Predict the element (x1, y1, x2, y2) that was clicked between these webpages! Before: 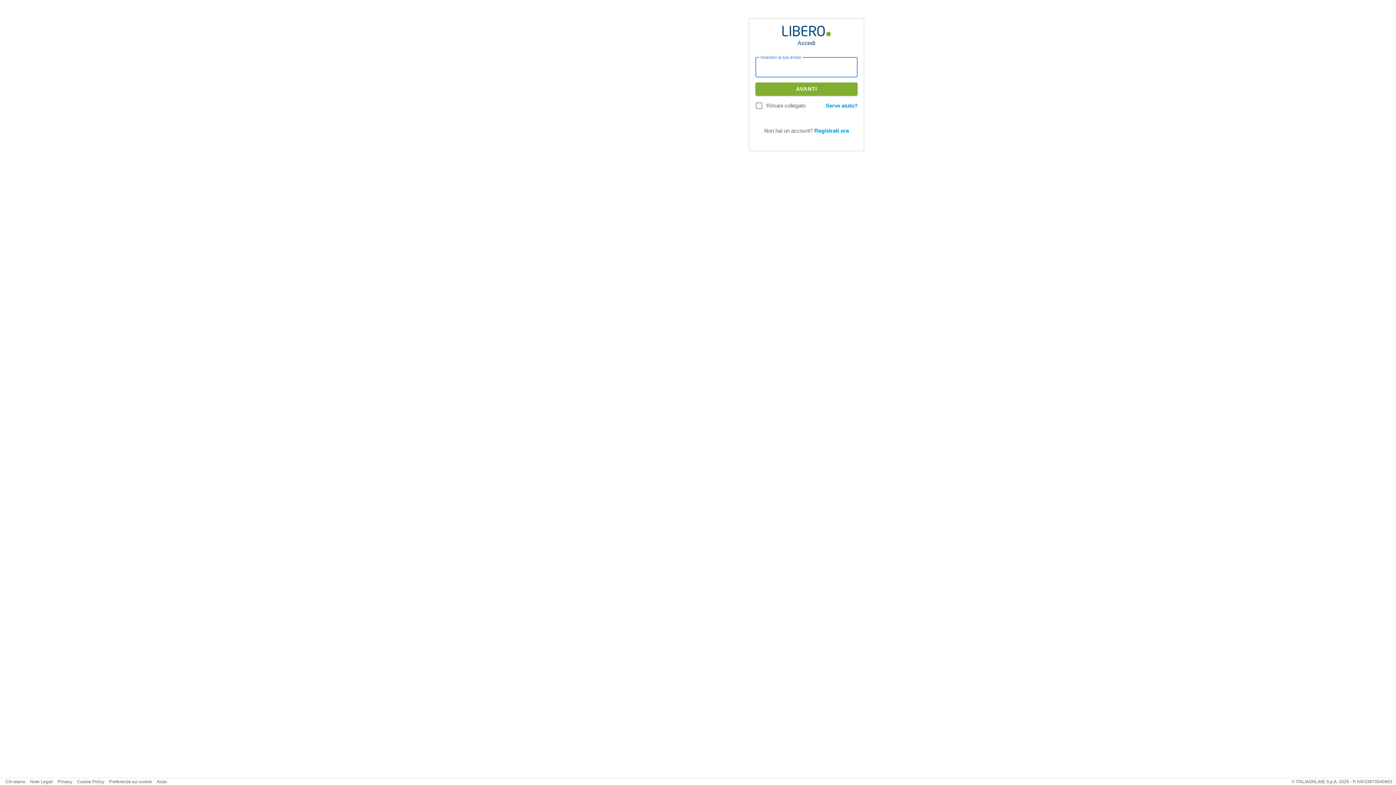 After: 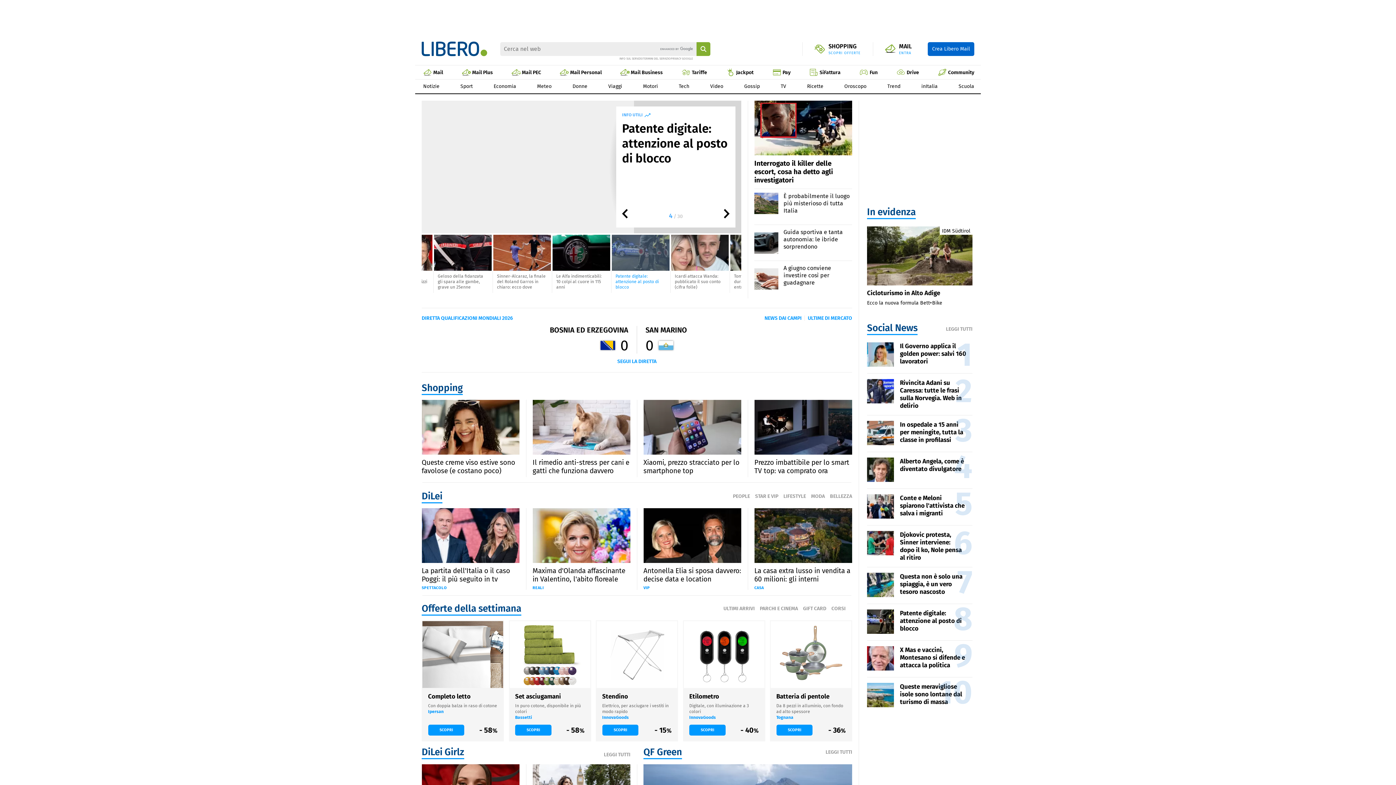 Action: bbox: (782, 25, 830, 36)